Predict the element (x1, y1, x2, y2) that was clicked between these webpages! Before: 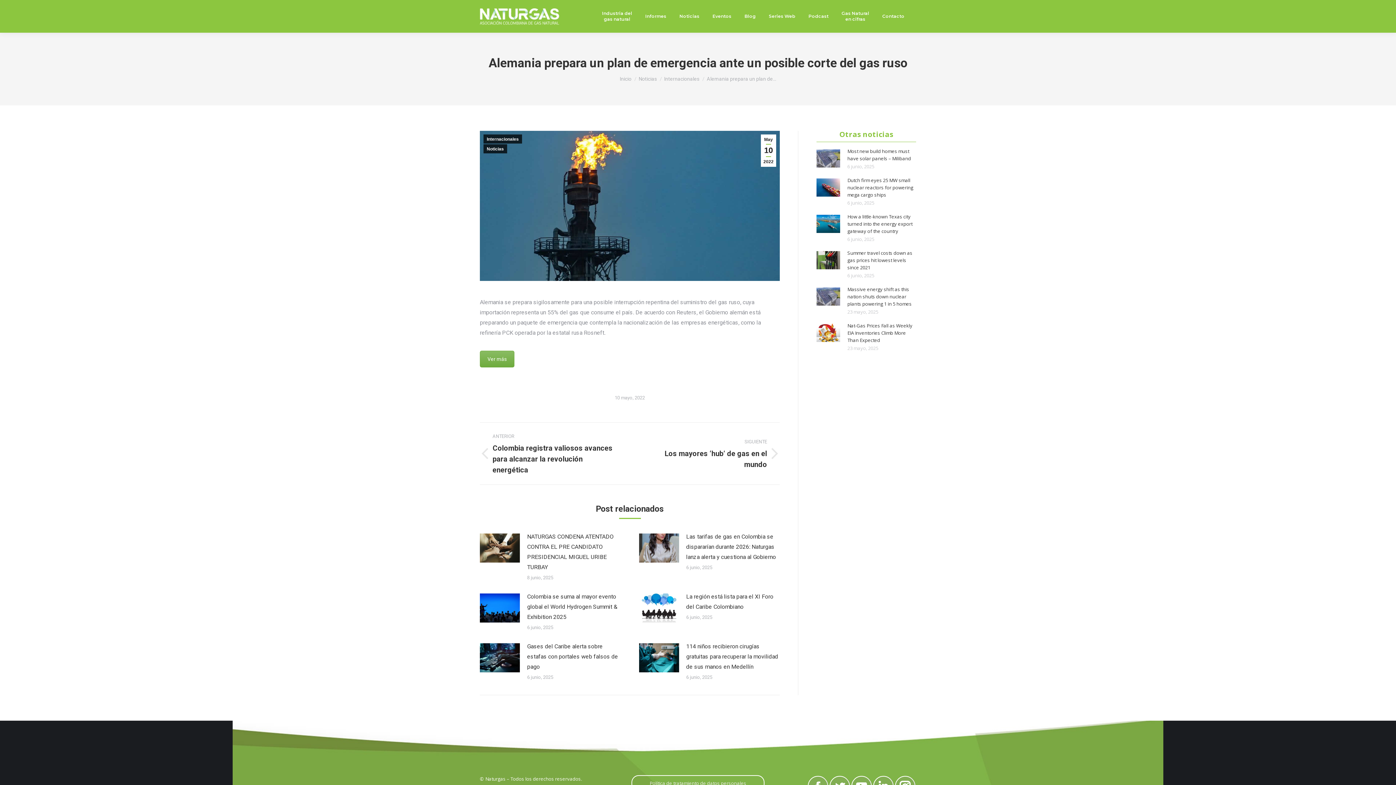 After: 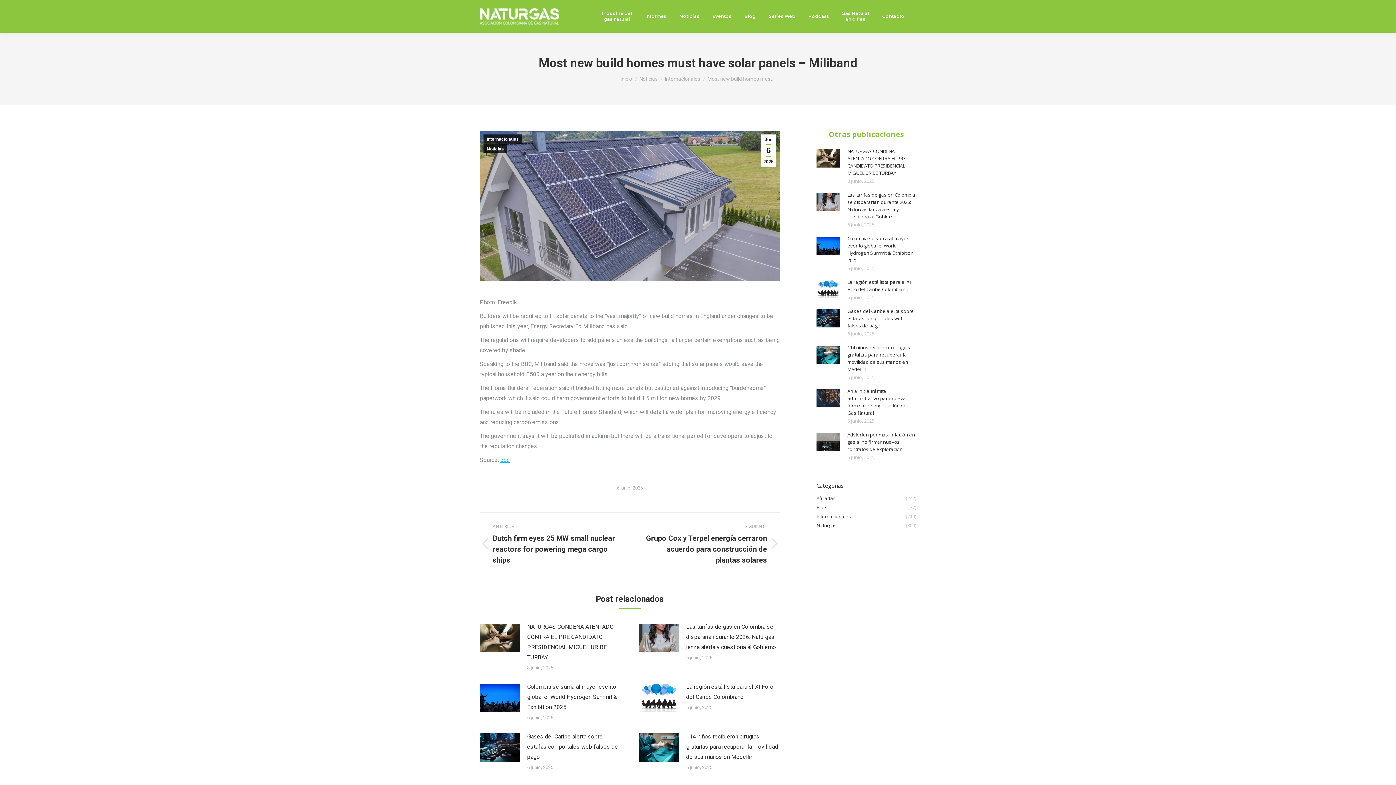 Action: label: Post image bbox: (816, 149, 840, 167)